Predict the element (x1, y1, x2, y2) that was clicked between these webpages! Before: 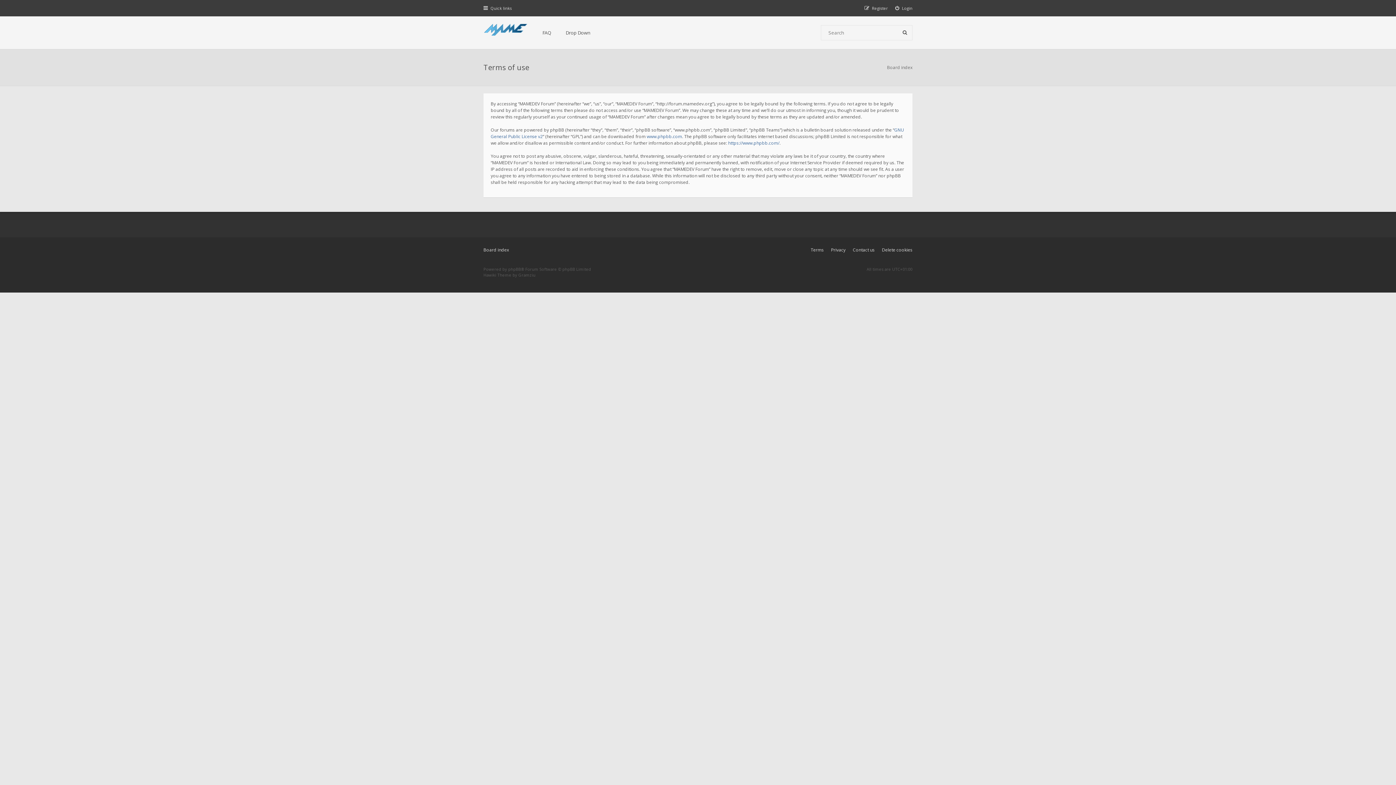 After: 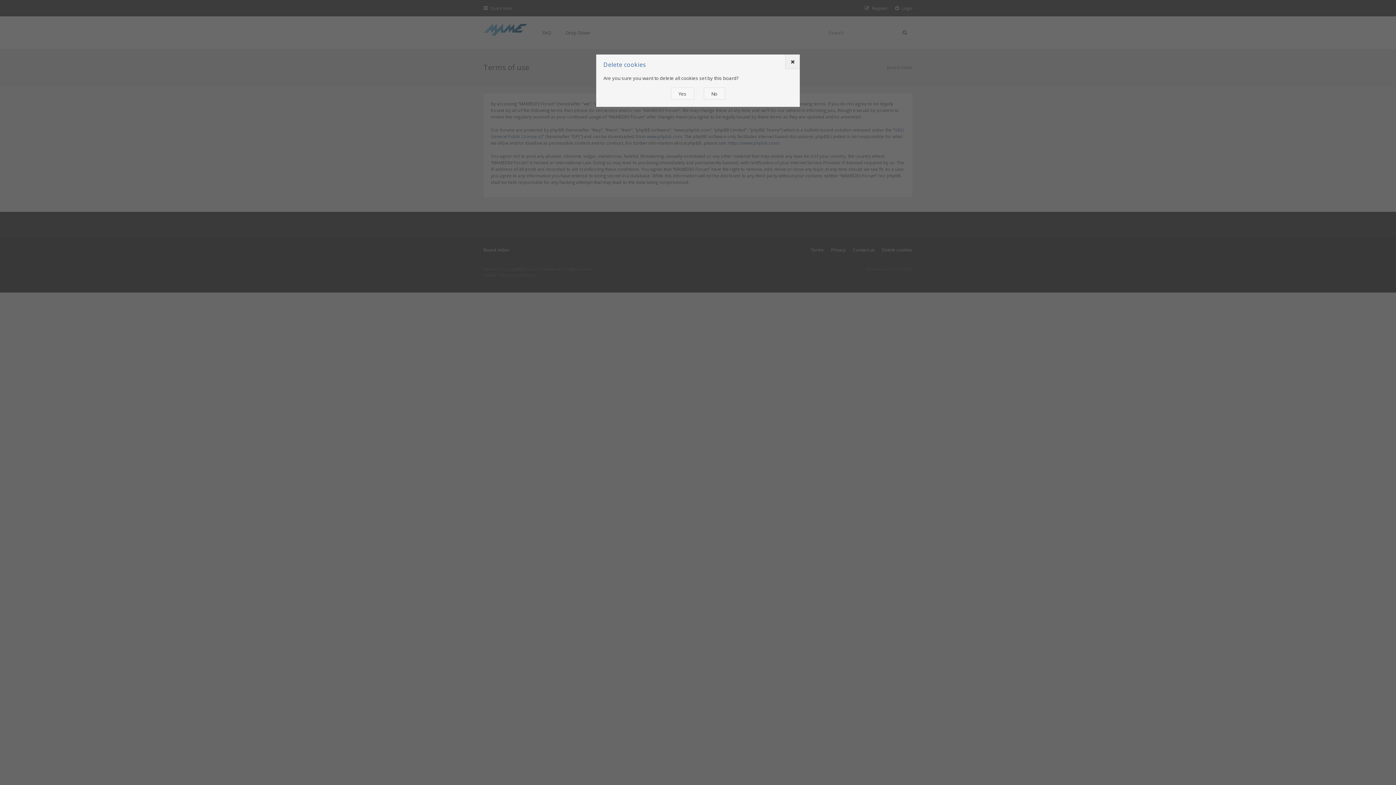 Action: label: Delete cookies bbox: (882, 246, 912, 253)